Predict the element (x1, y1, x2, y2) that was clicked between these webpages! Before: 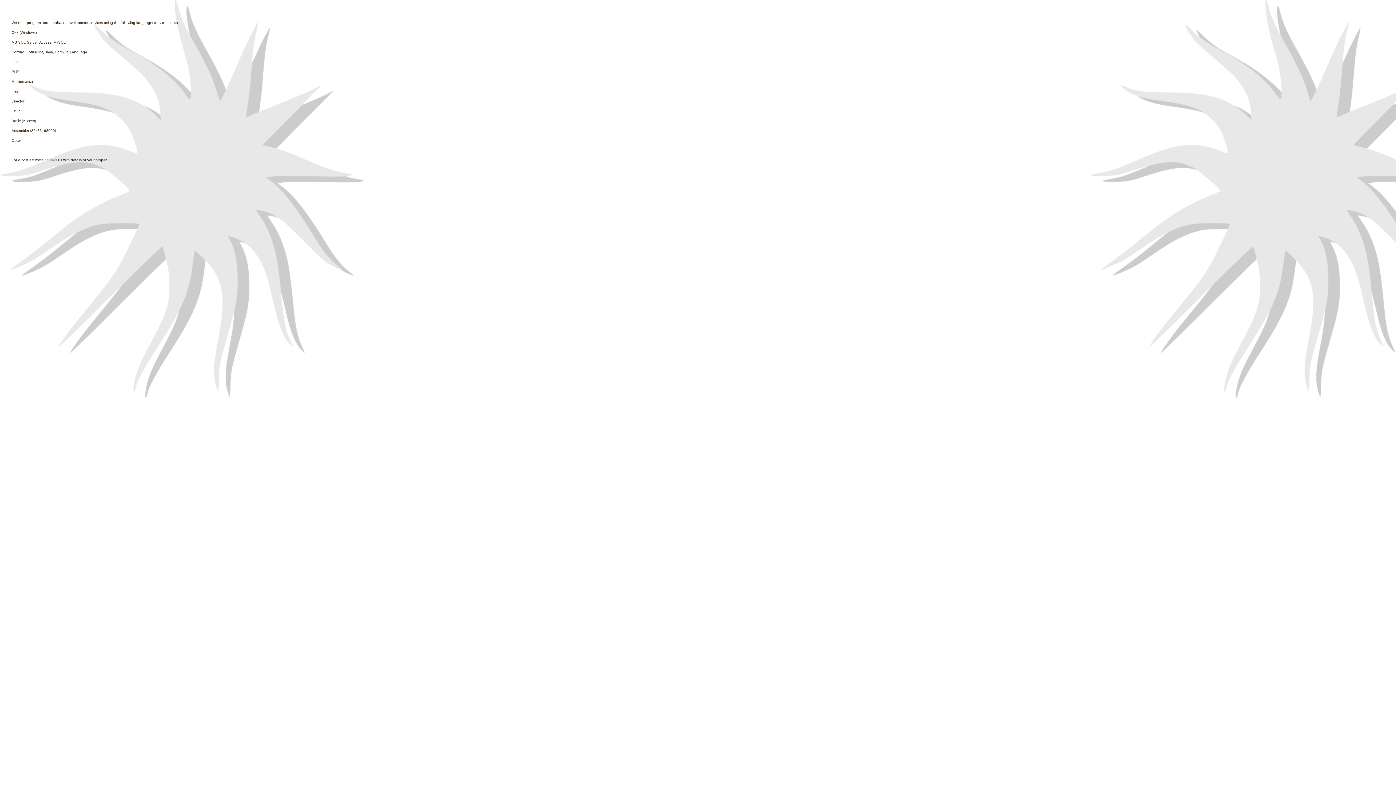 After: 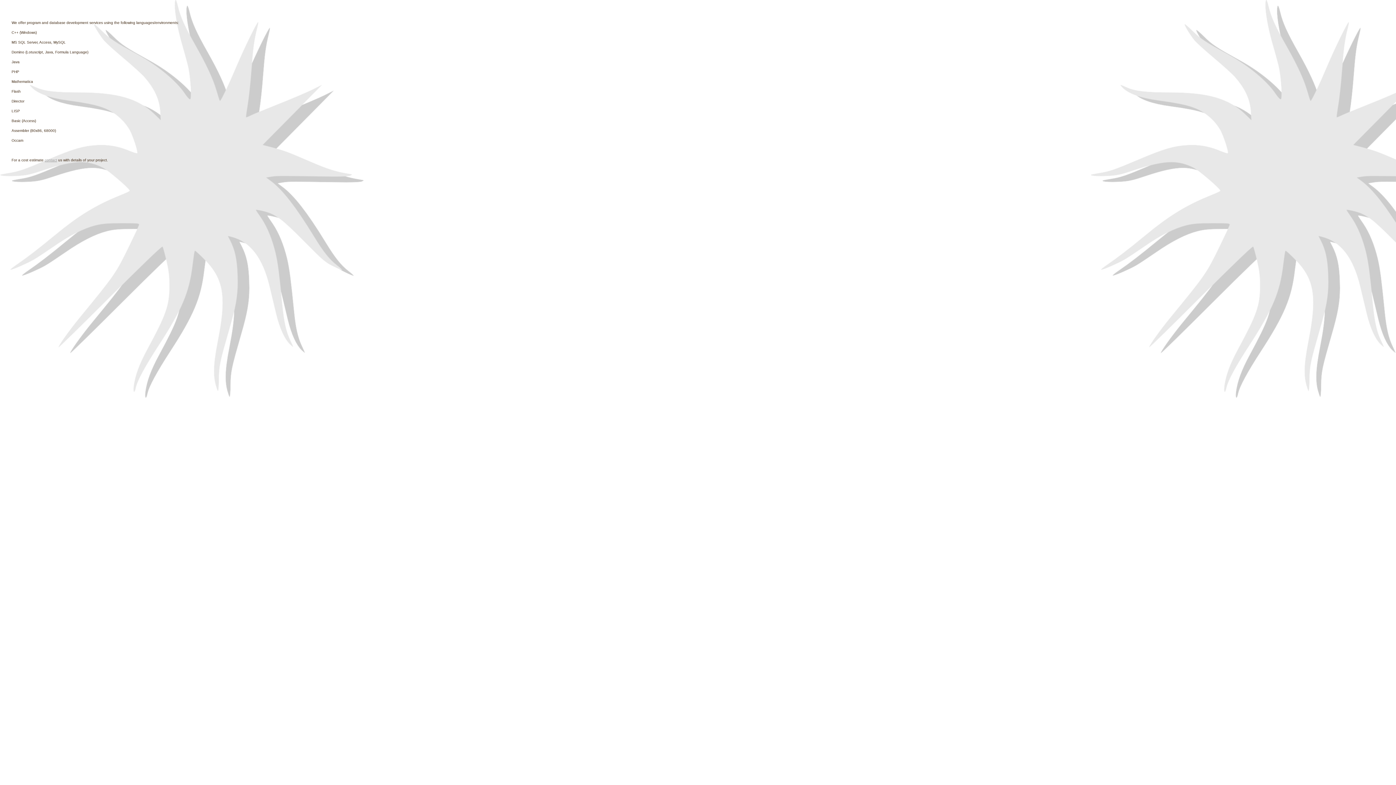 Action: bbox: (44, 158, 57, 162) label: contact